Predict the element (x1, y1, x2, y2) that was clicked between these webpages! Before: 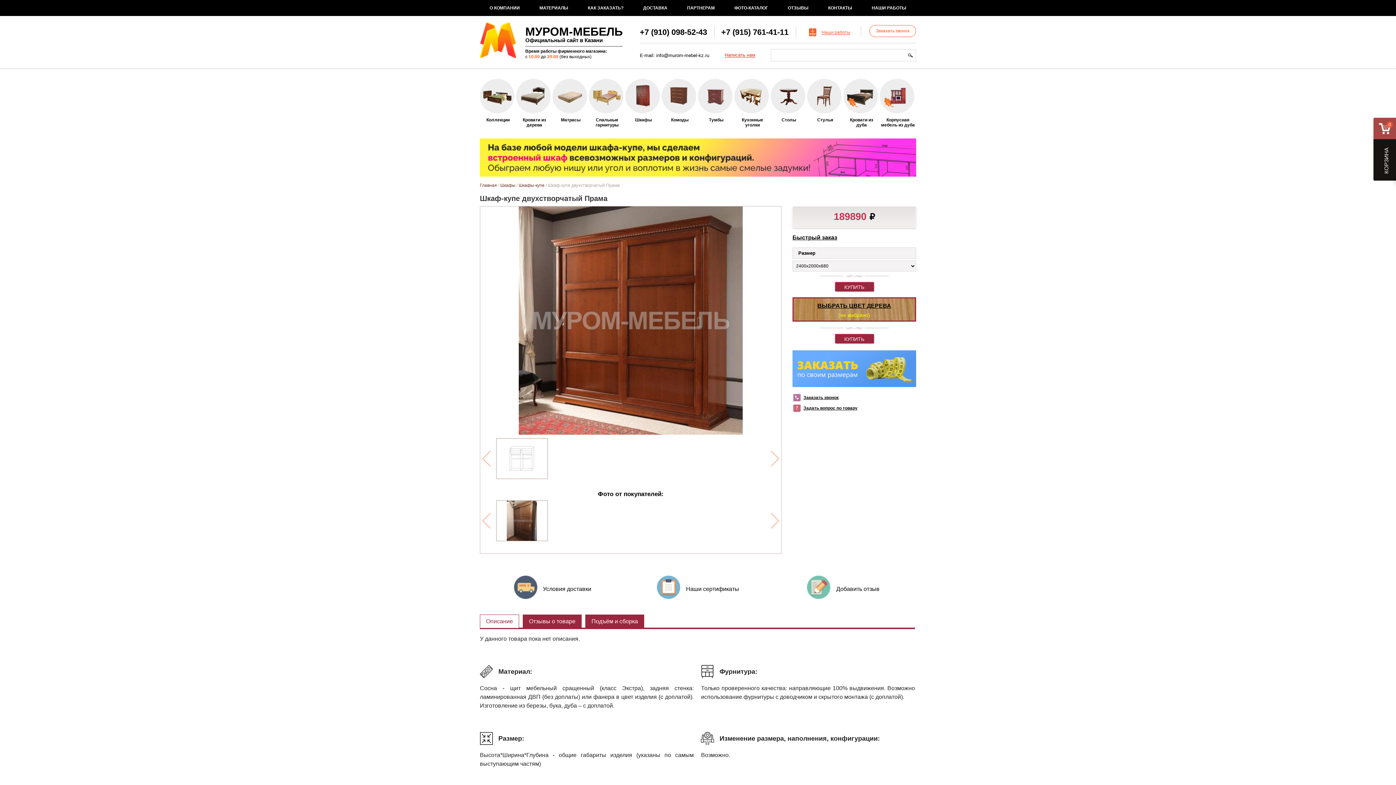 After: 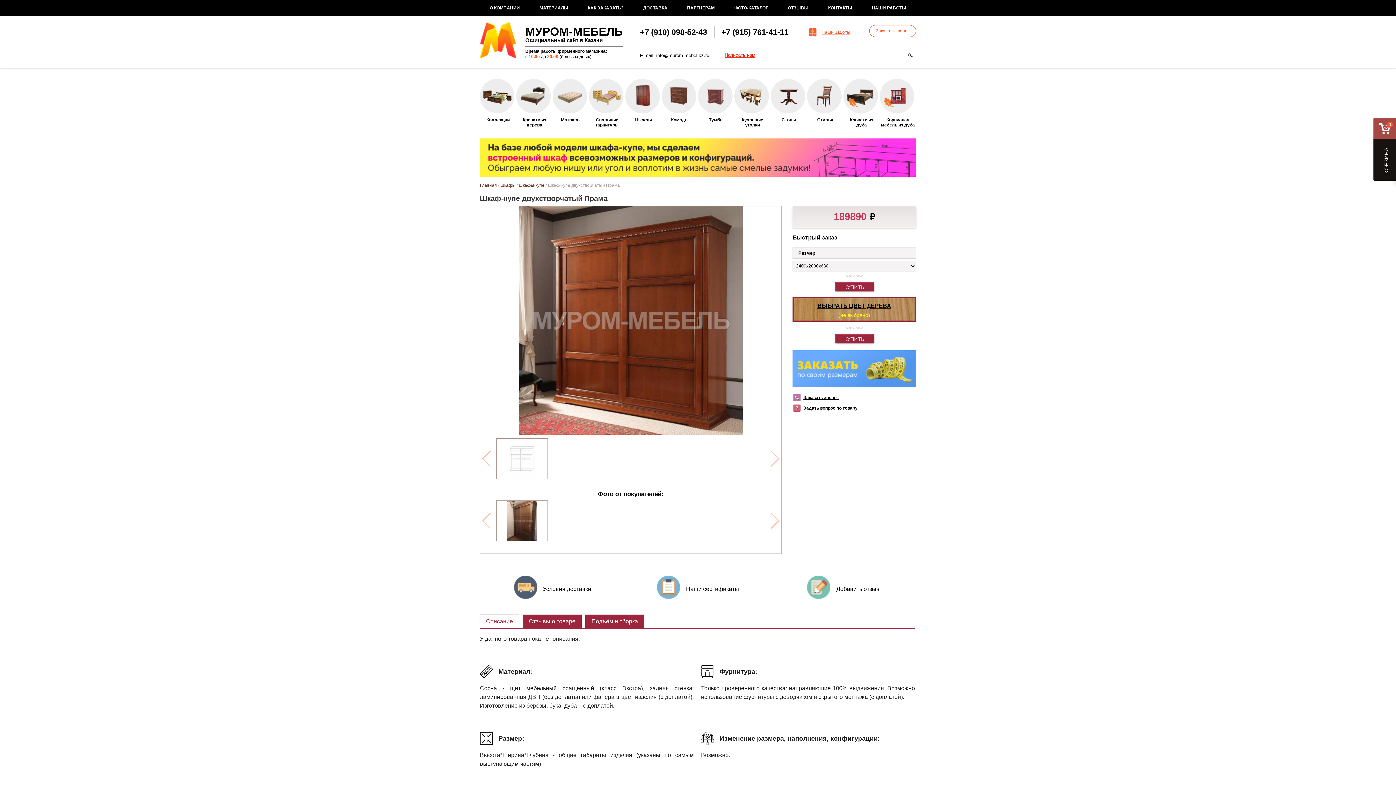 Action: label: Добавить отзыв bbox: (807, 576, 879, 602)